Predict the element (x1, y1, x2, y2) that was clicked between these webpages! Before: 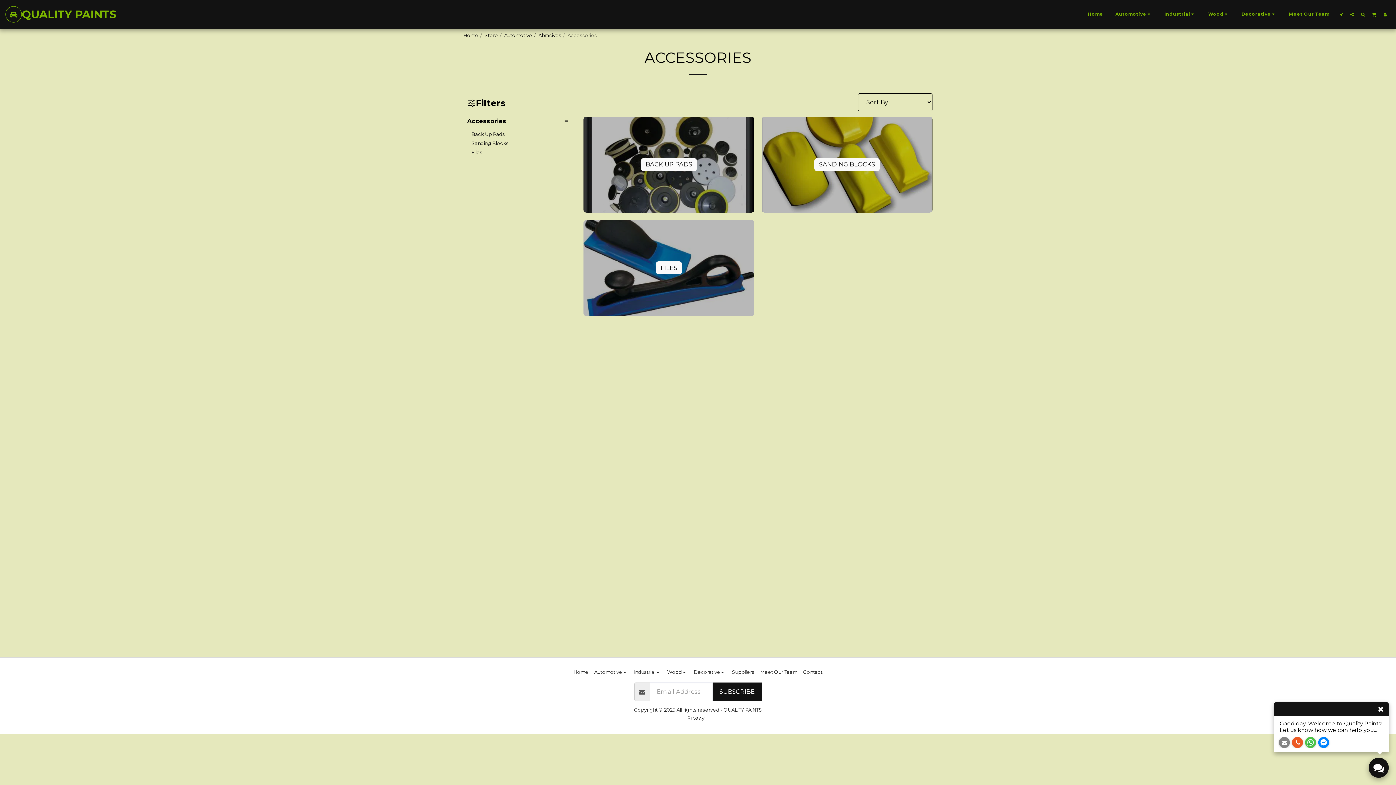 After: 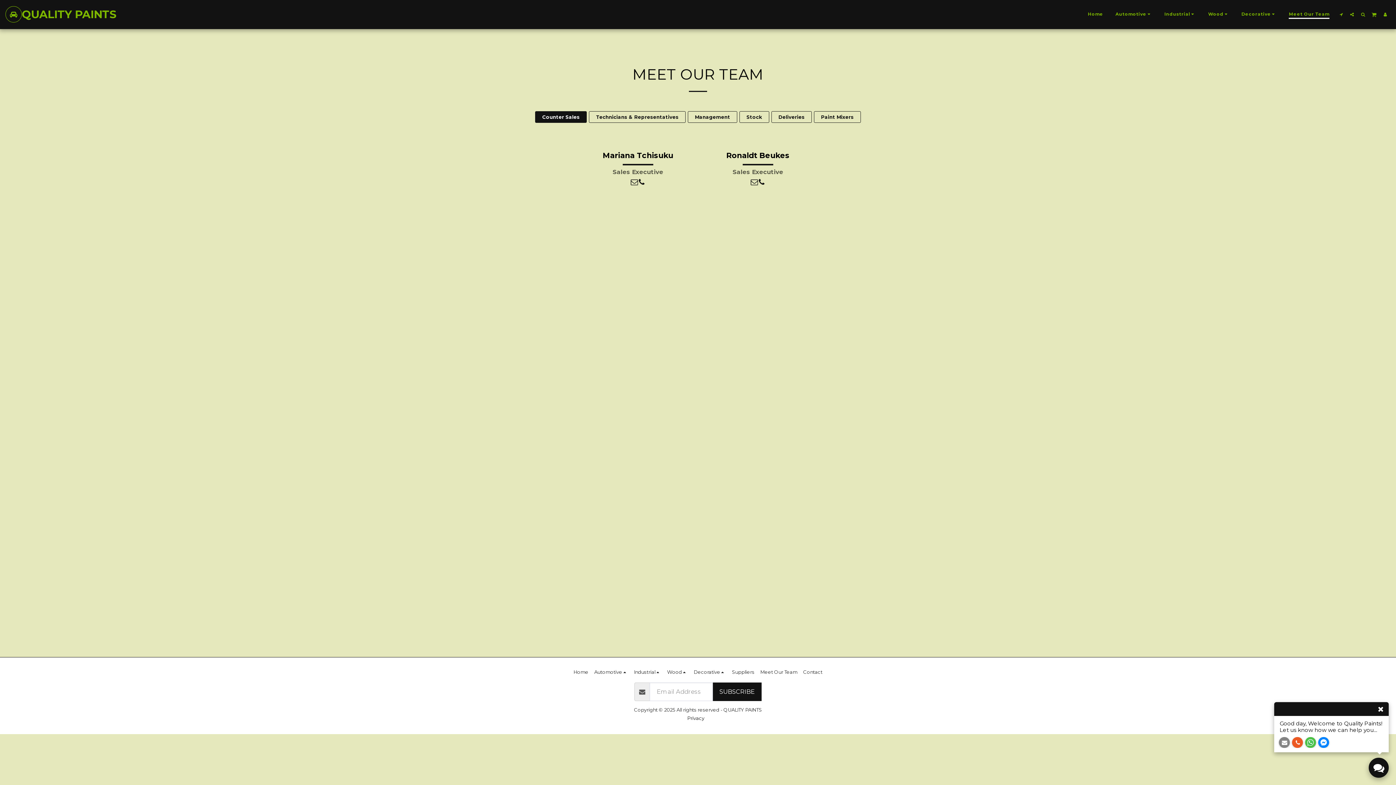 Action: bbox: (760, 668, 797, 676) label: Meet Our Team